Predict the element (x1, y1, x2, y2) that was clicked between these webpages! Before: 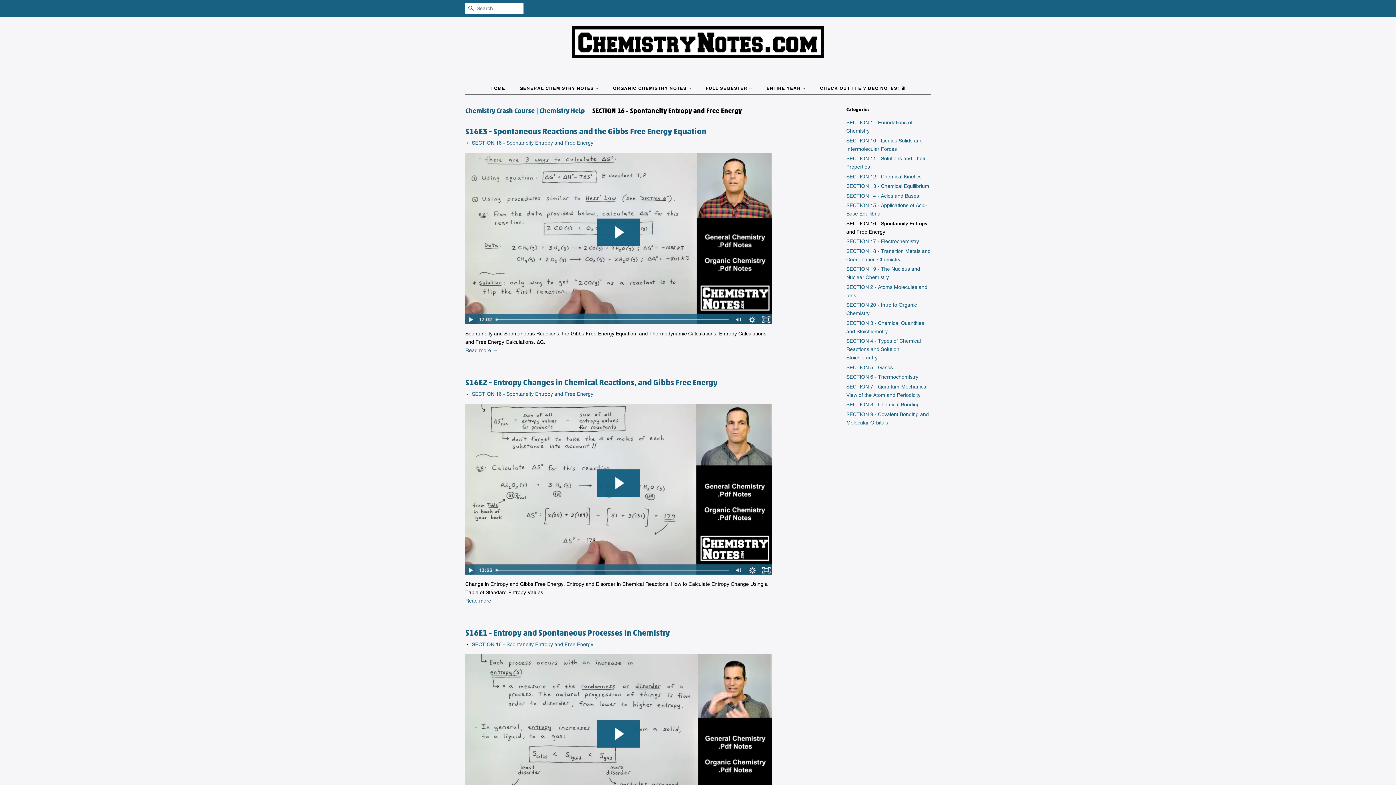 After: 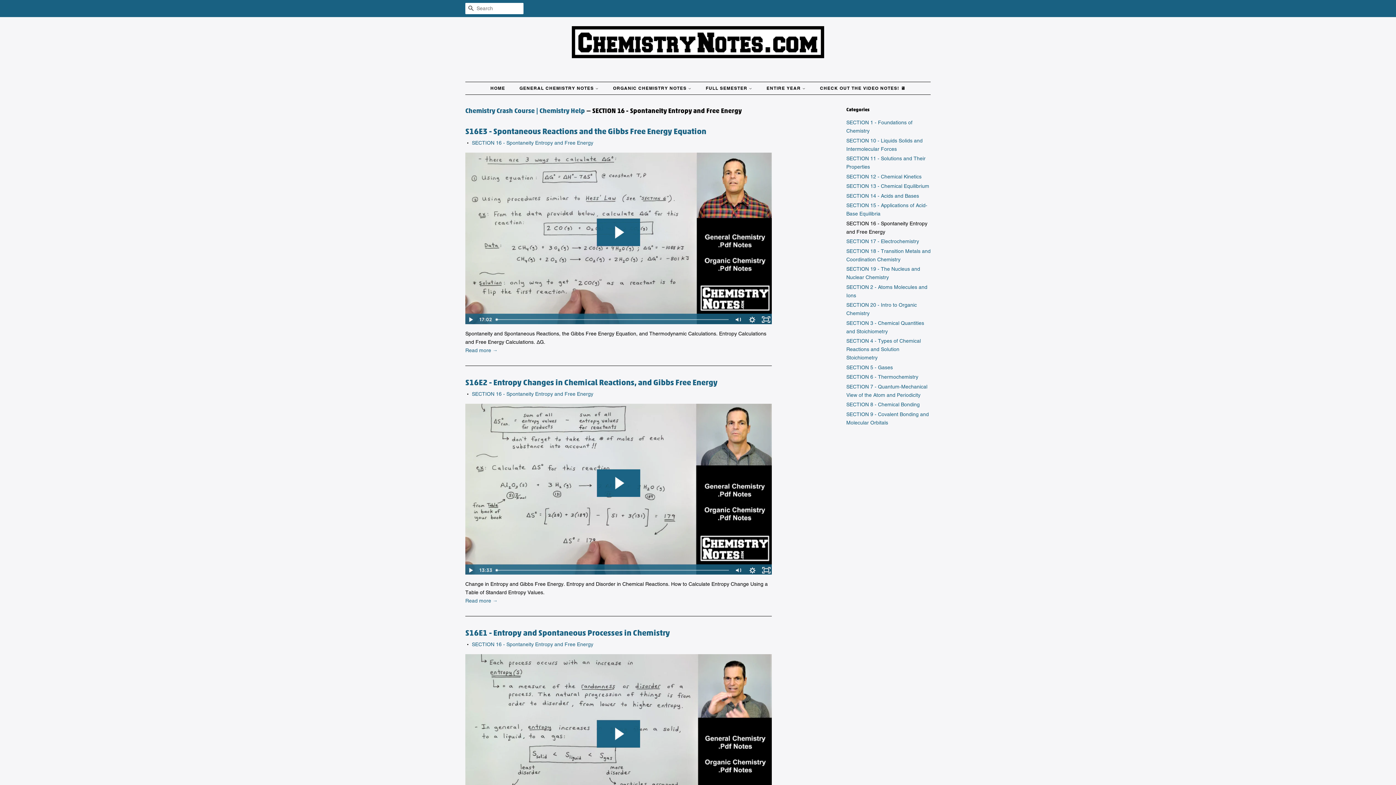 Action: label: SECTION 16 - Spontaneity Entropy and Free Energy bbox: (472, 391, 593, 396)